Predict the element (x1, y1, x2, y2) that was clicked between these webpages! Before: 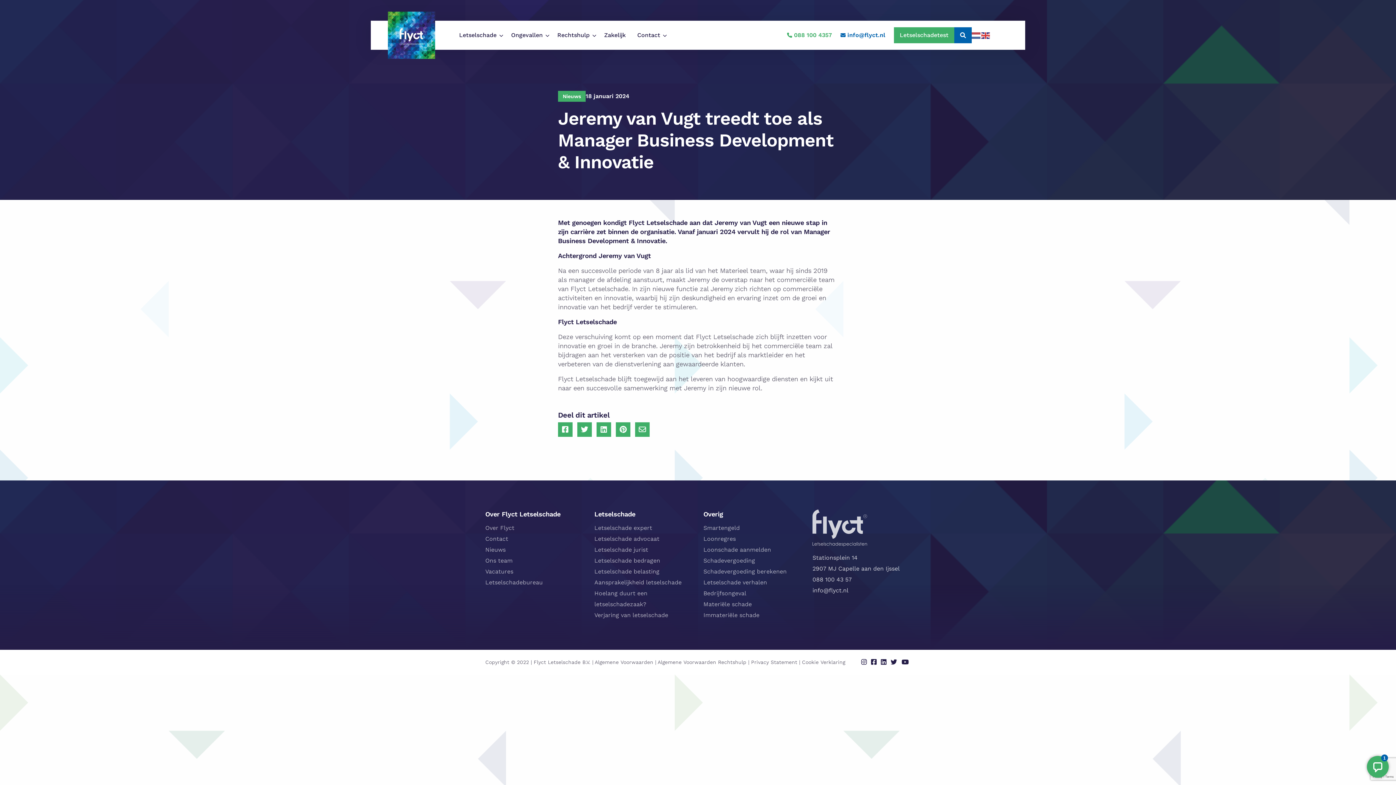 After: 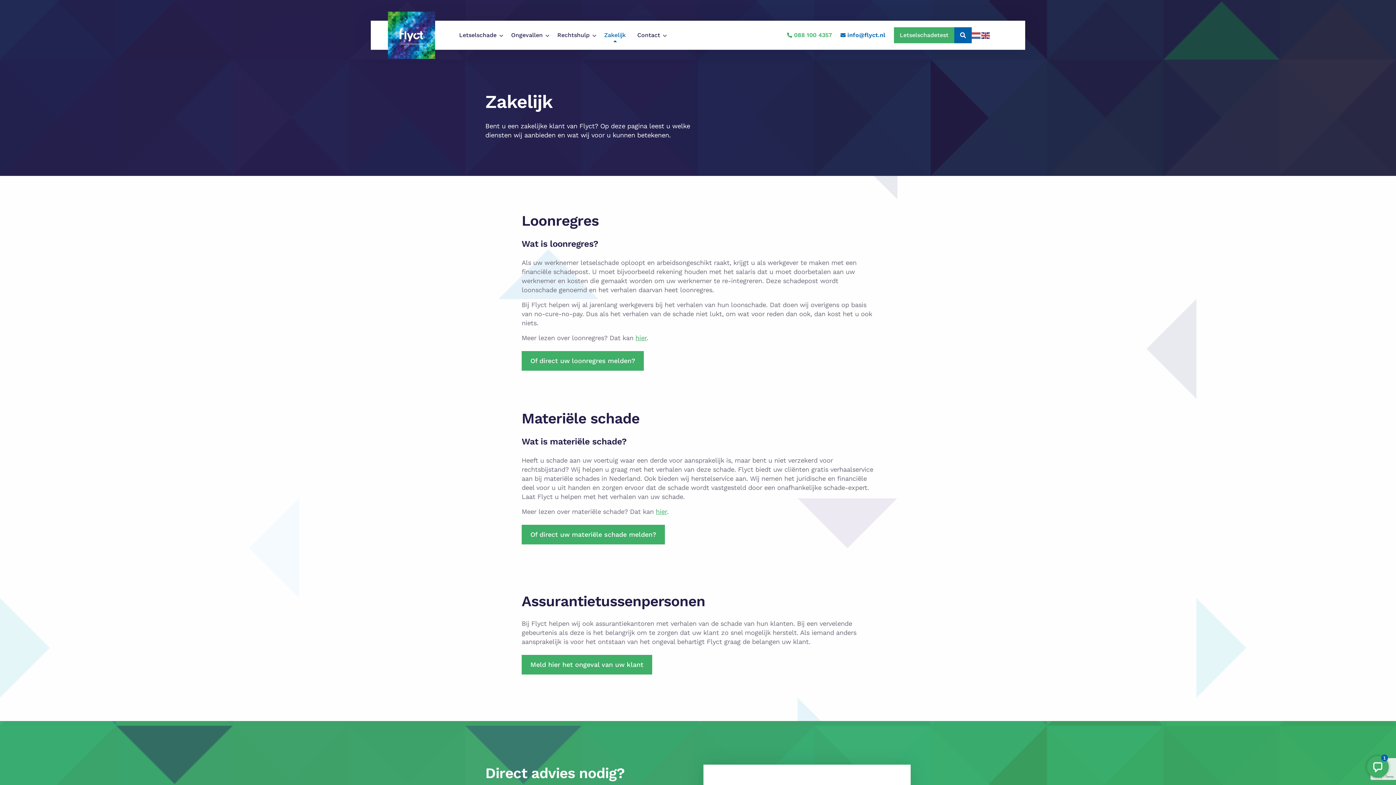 Action: bbox: (598, 28, 631, 42) label: Zakelijk